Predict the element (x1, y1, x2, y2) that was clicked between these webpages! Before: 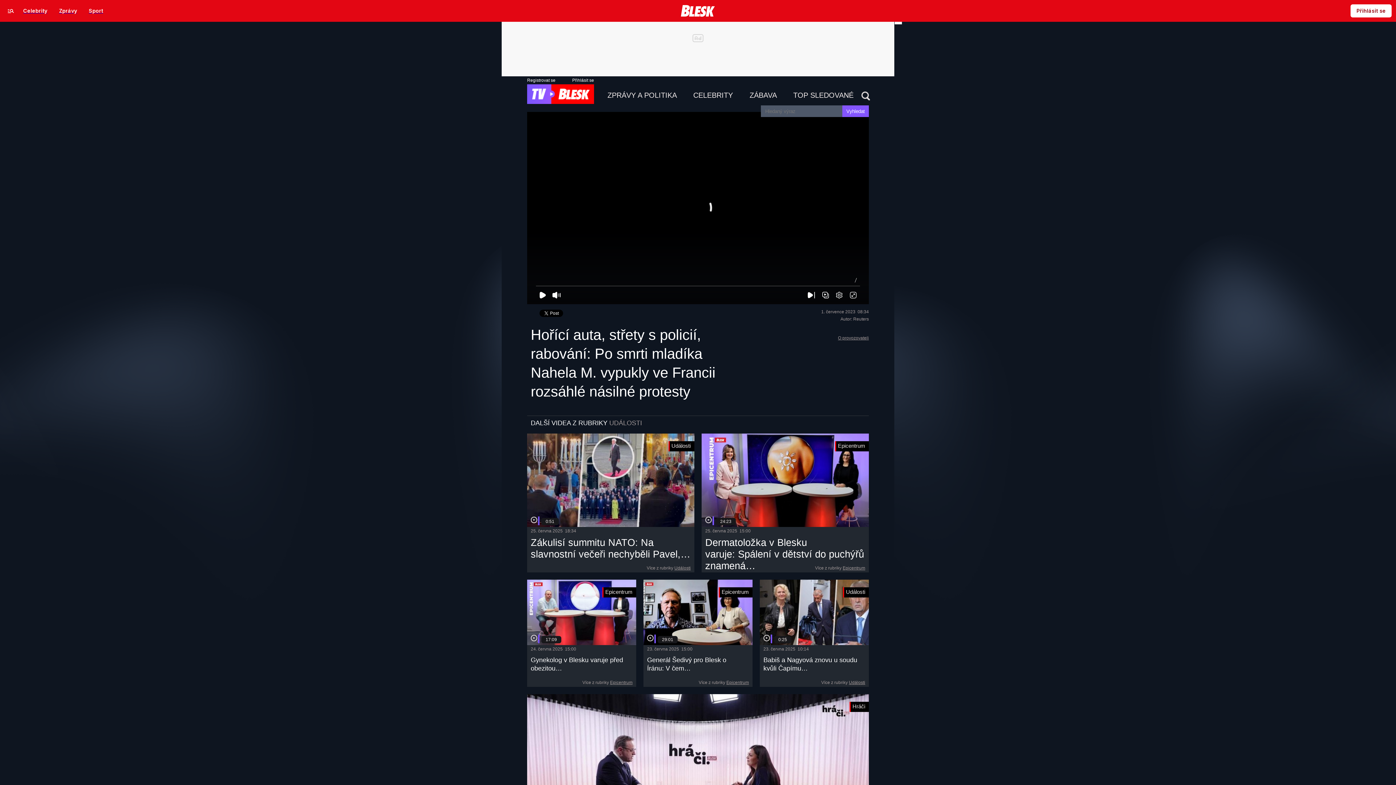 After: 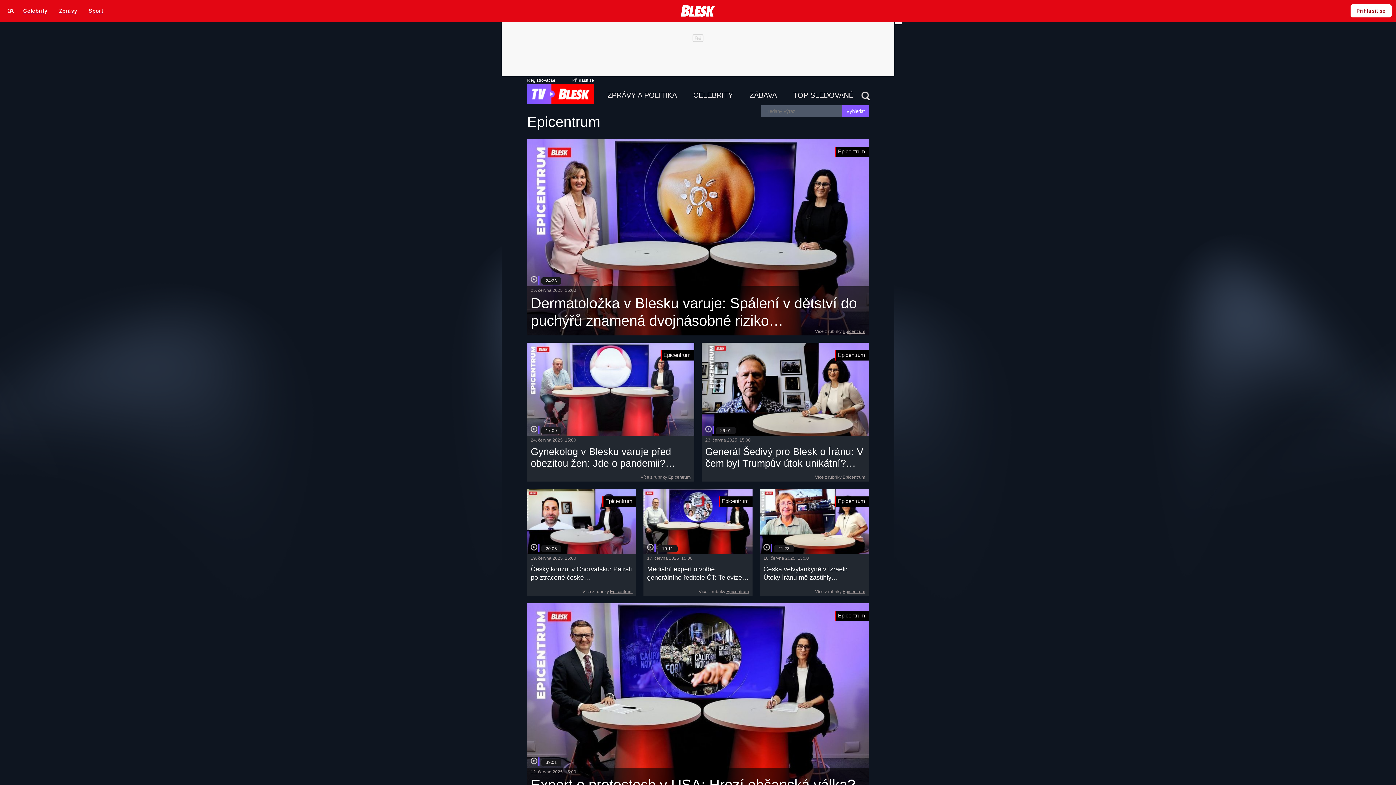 Action: label: Epicentrum bbox: (842, 565, 865, 570)